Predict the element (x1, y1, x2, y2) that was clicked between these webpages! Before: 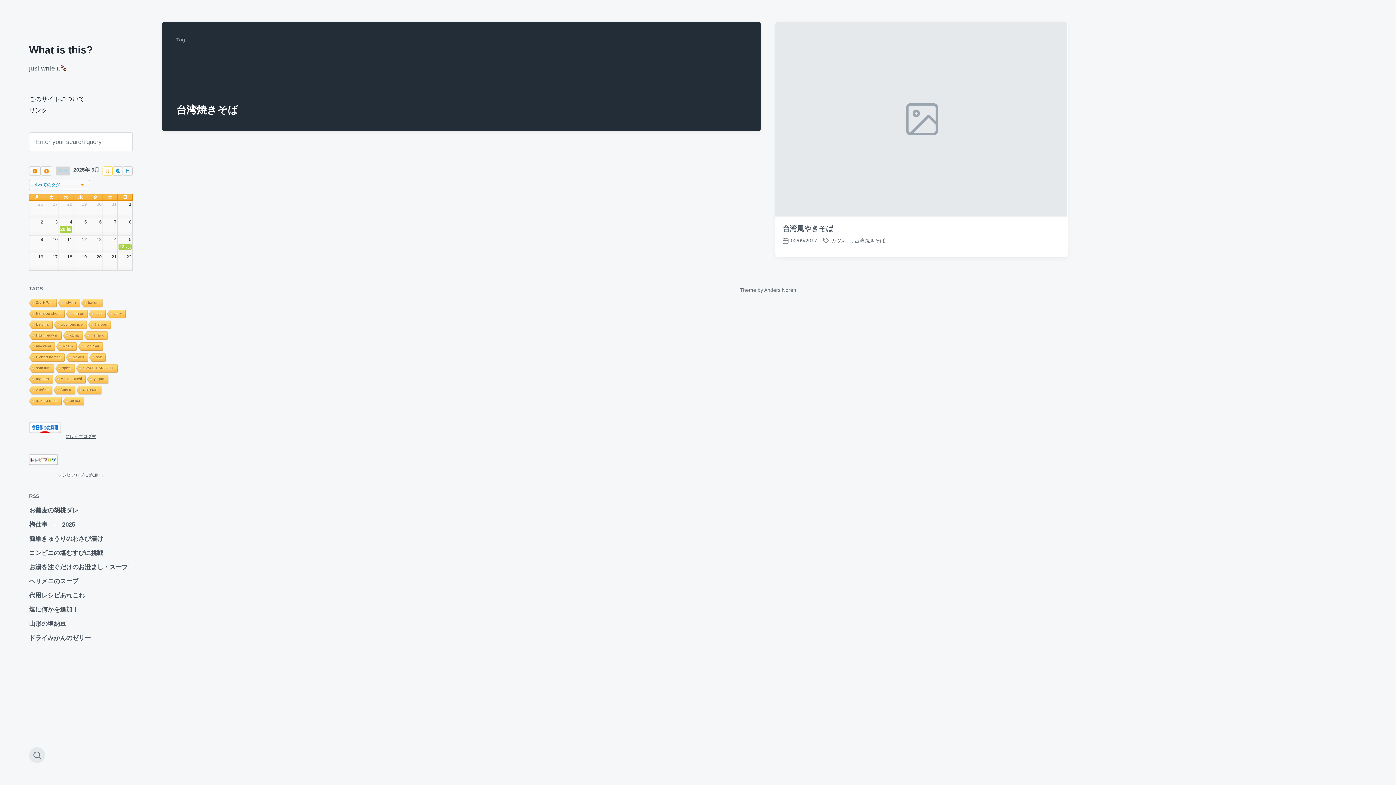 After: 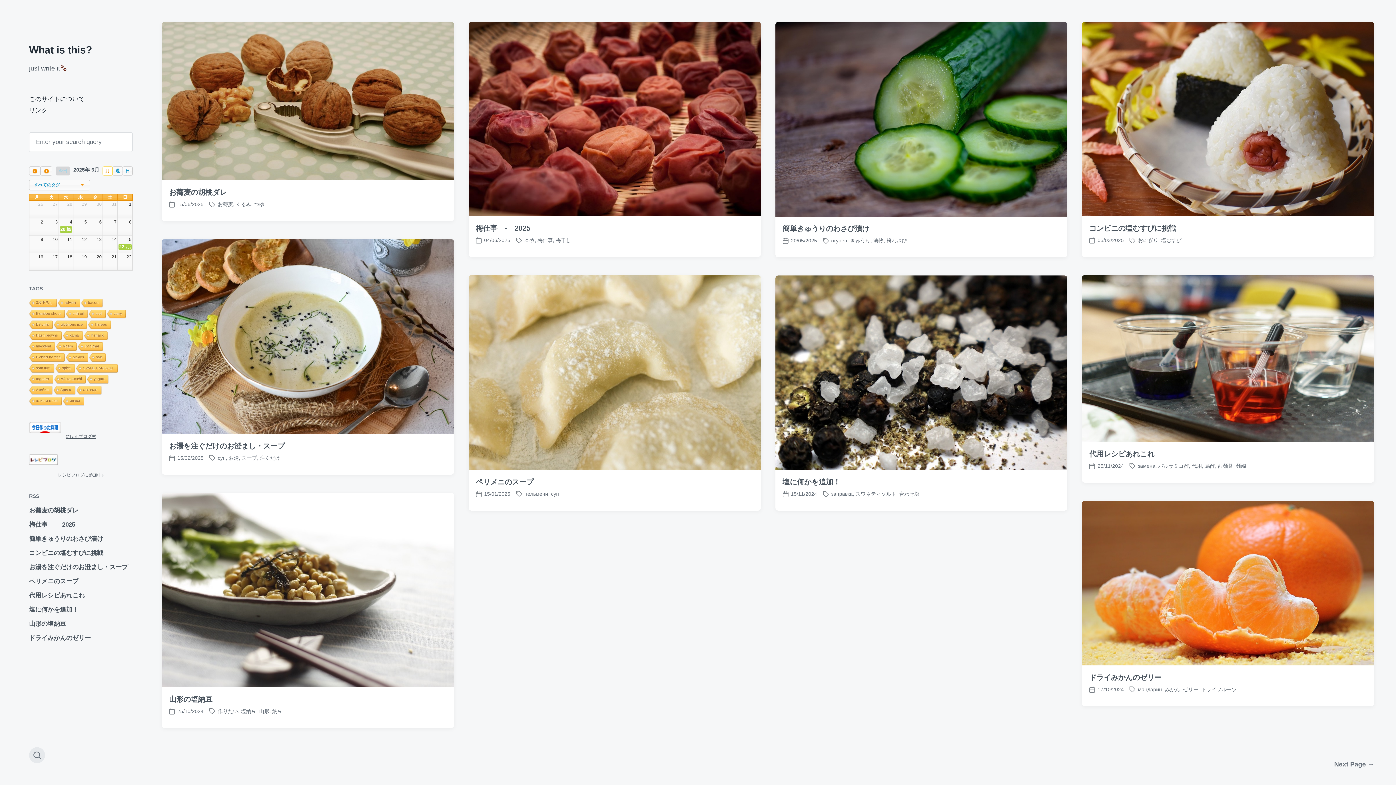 Action: label: What is this? bbox: (29, 44, 92, 55)